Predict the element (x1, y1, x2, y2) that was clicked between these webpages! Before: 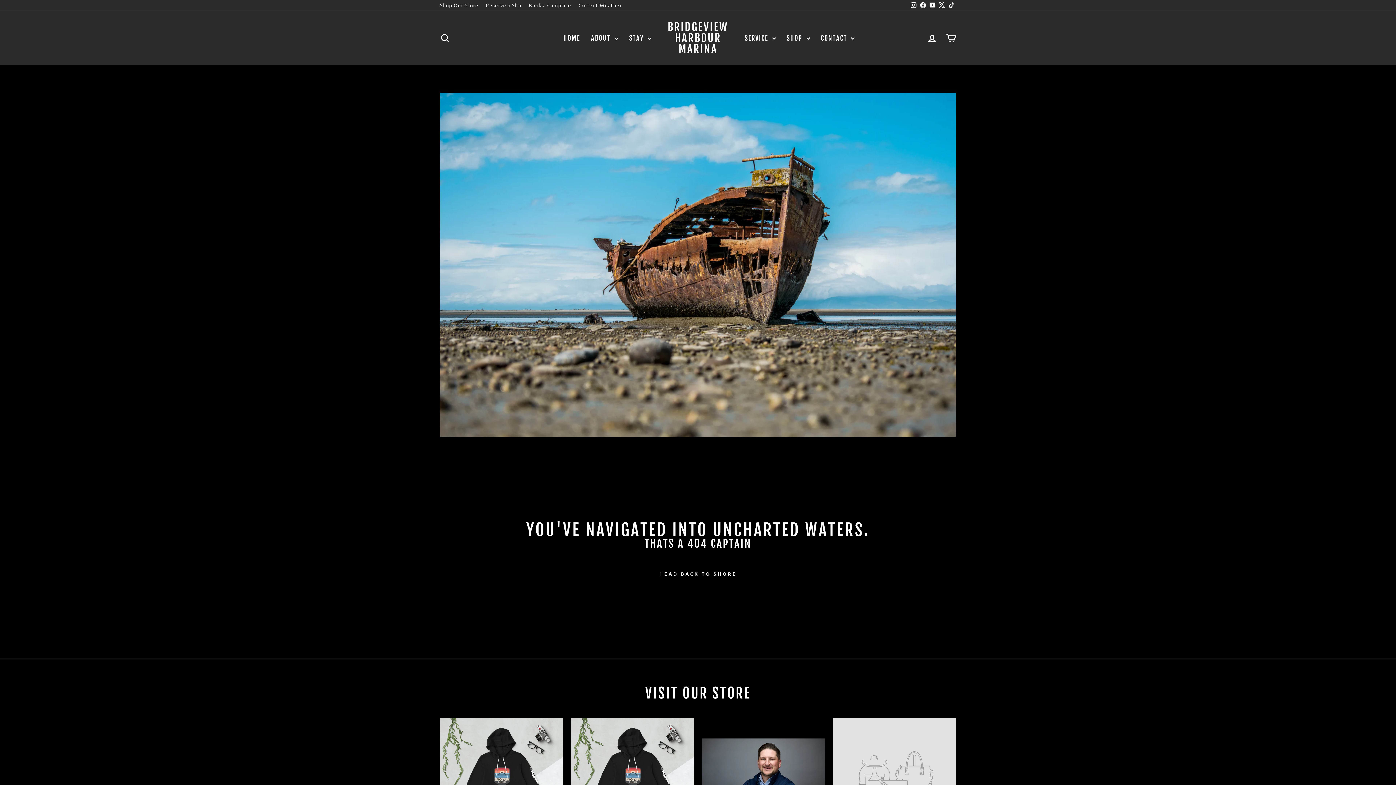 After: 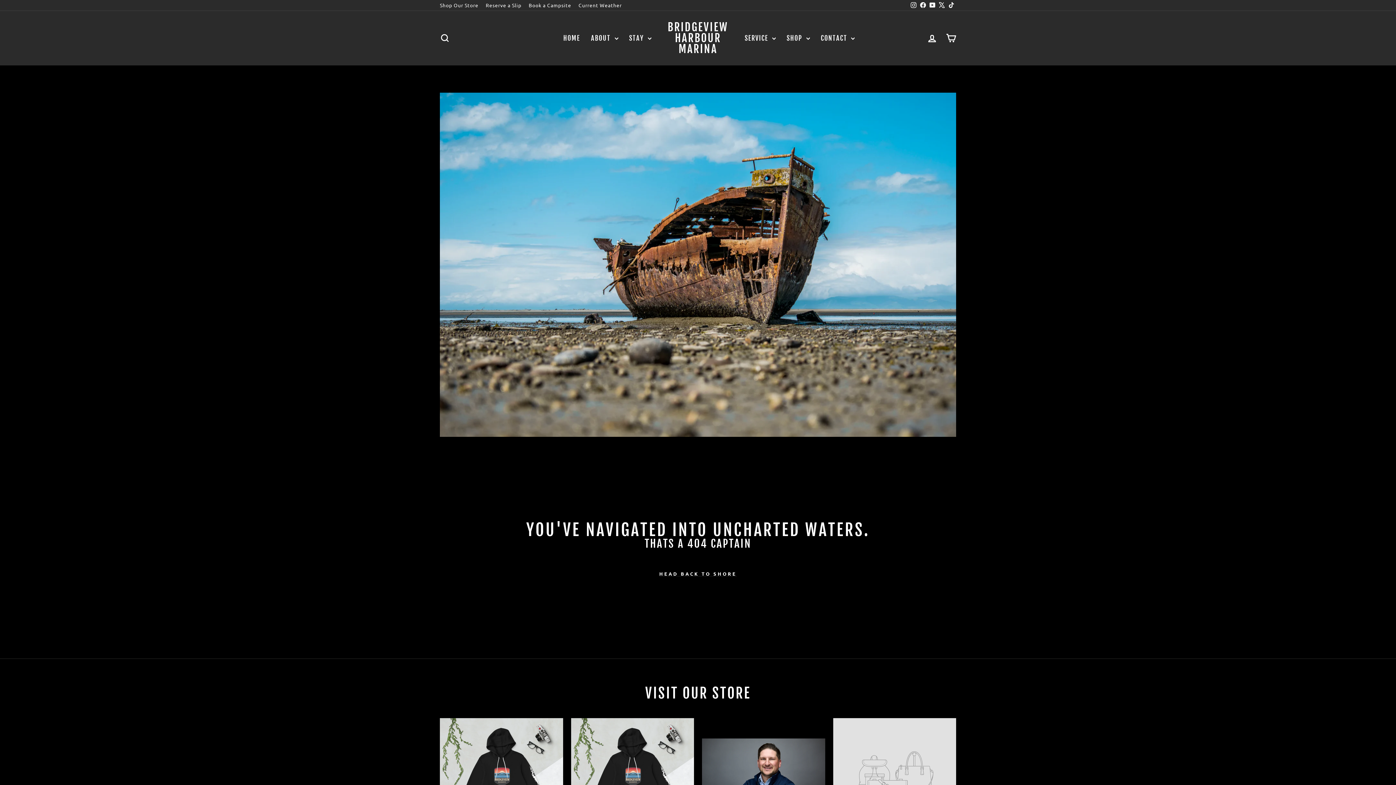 Action: bbox: (918, 0, 928, 10) label: Facebook